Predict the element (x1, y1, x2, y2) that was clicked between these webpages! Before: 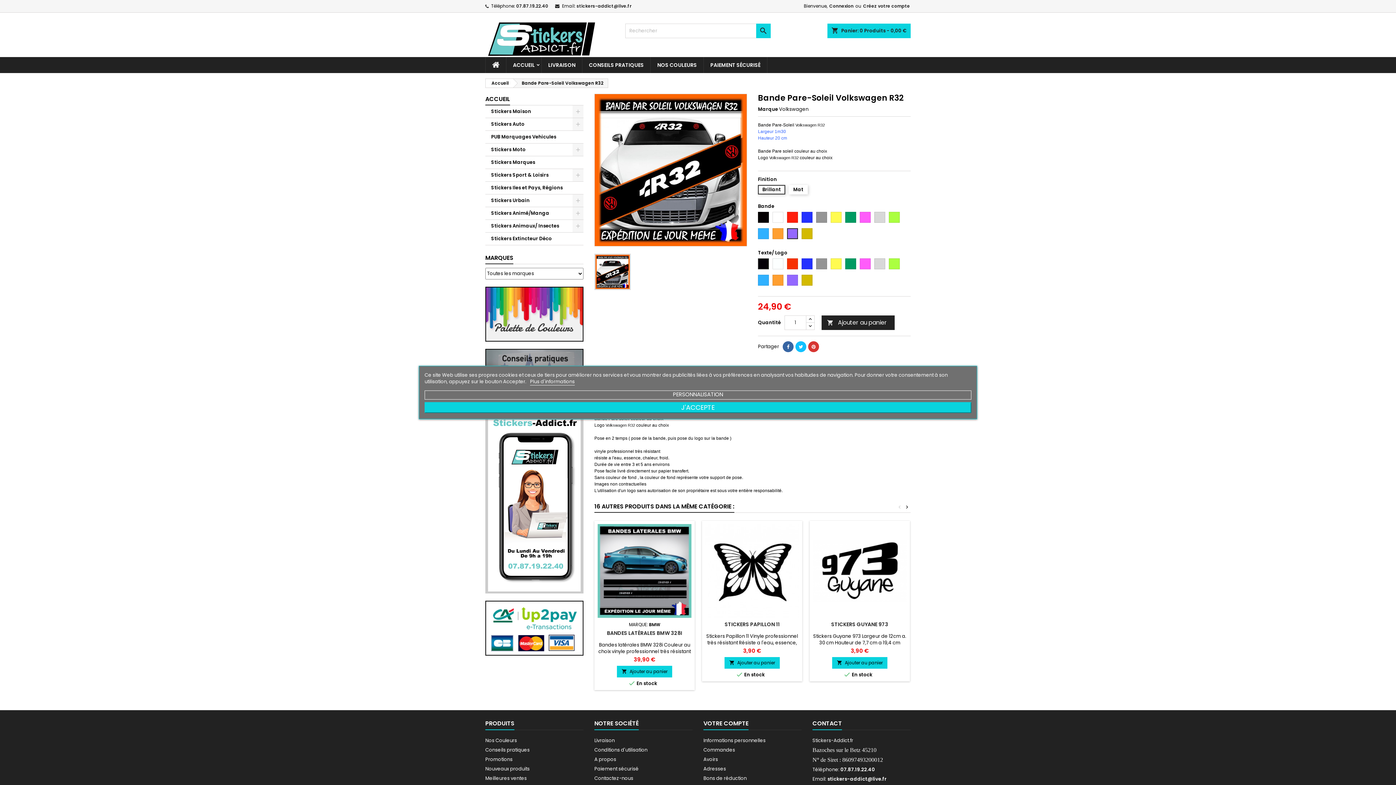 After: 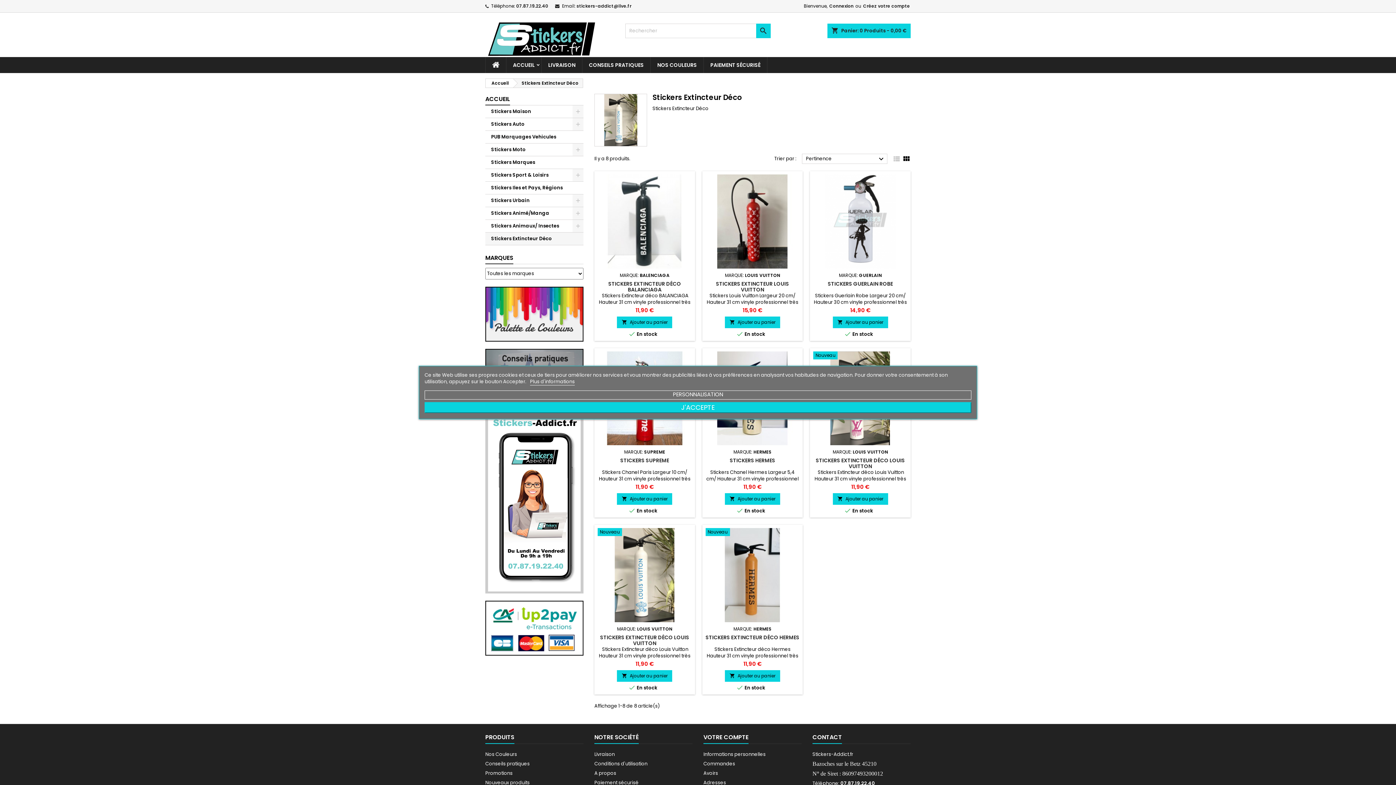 Action: label: Stickers Extincteur Déco bbox: (485, 232, 583, 245)